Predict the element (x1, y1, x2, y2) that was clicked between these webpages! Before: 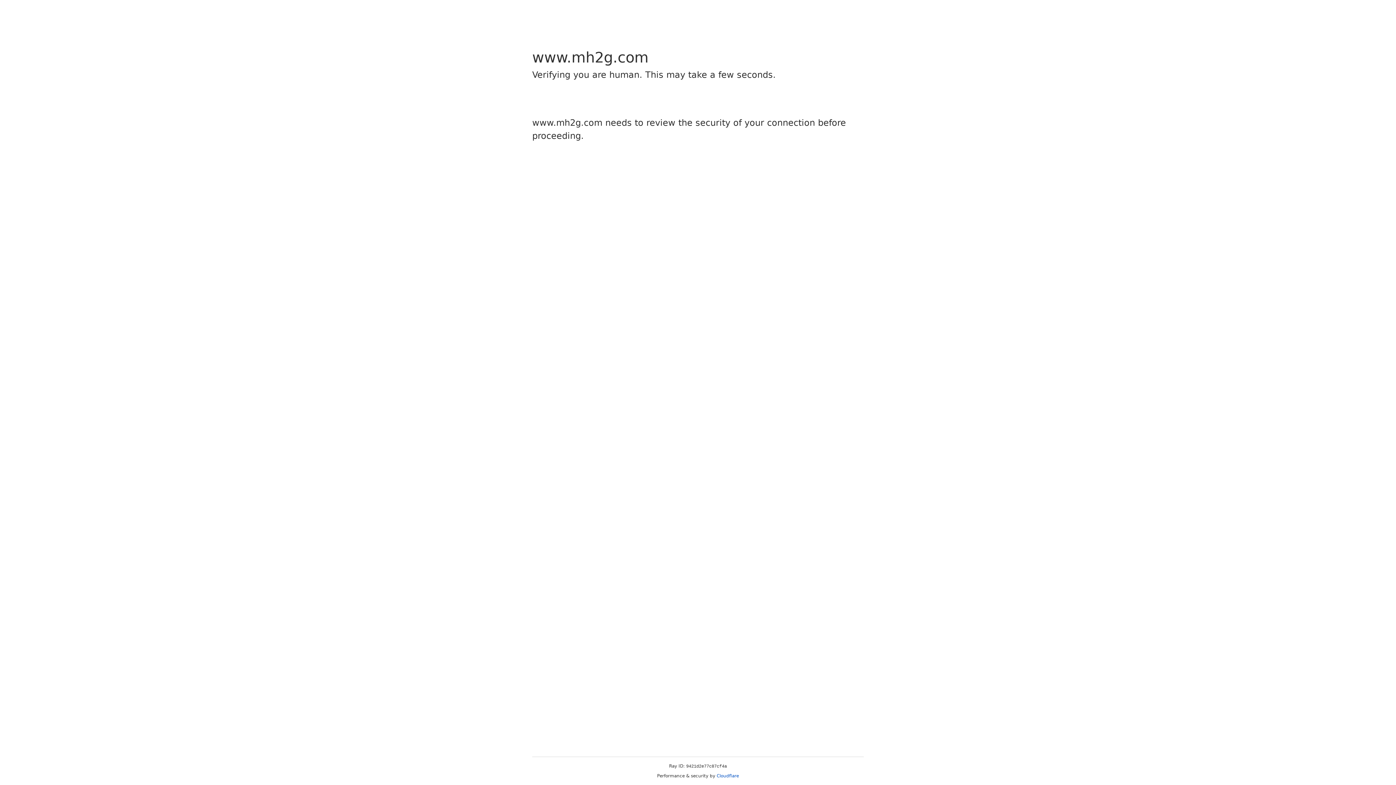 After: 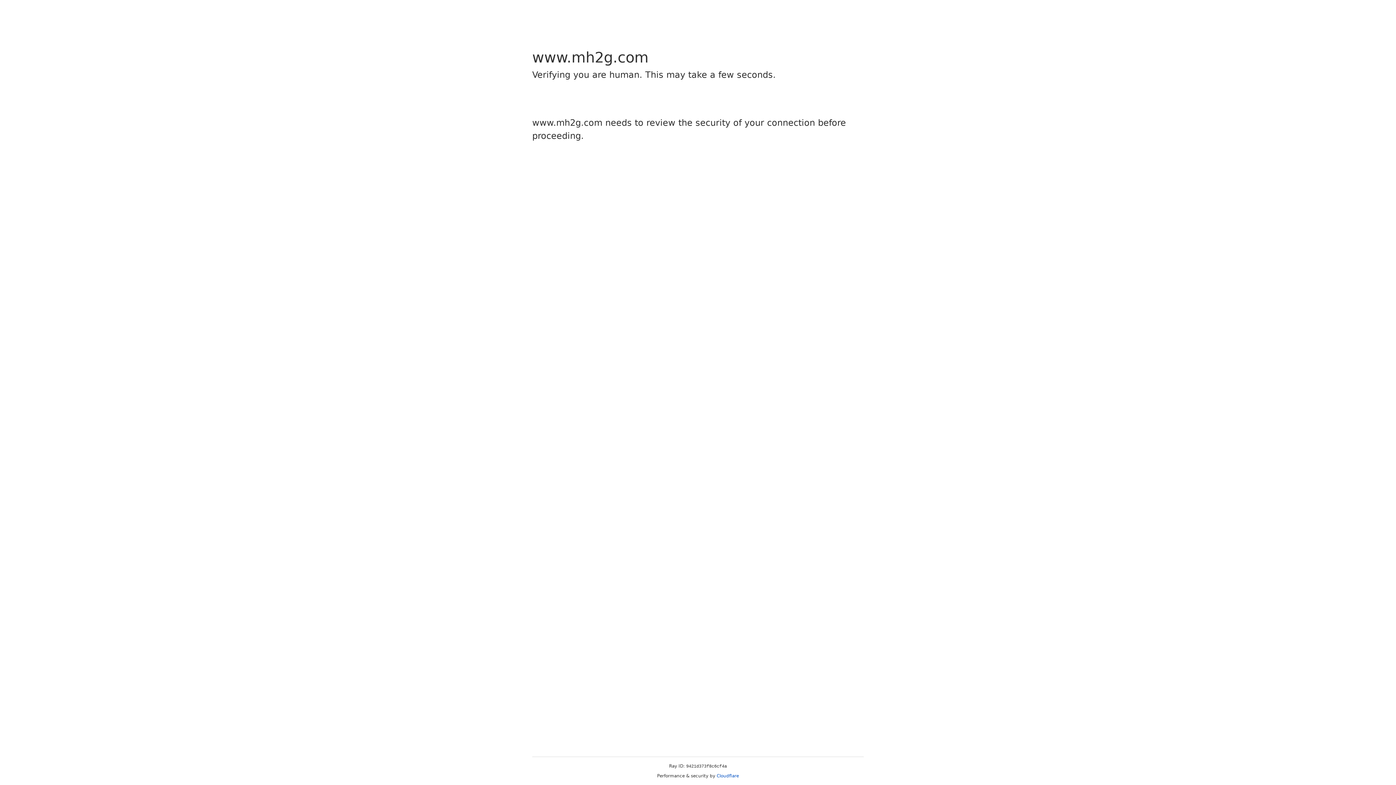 Action: bbox: (716, 773, 739, 778) label: Cloudflare